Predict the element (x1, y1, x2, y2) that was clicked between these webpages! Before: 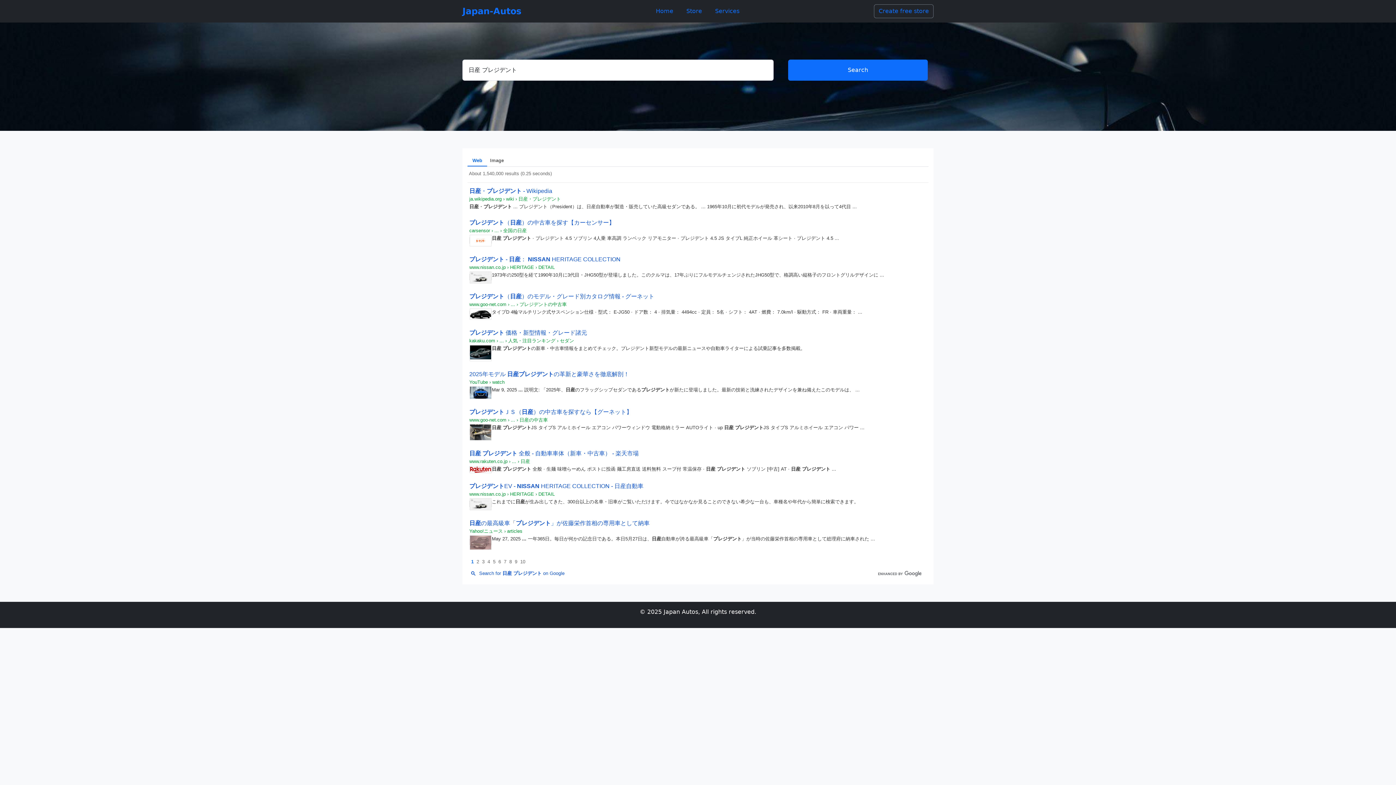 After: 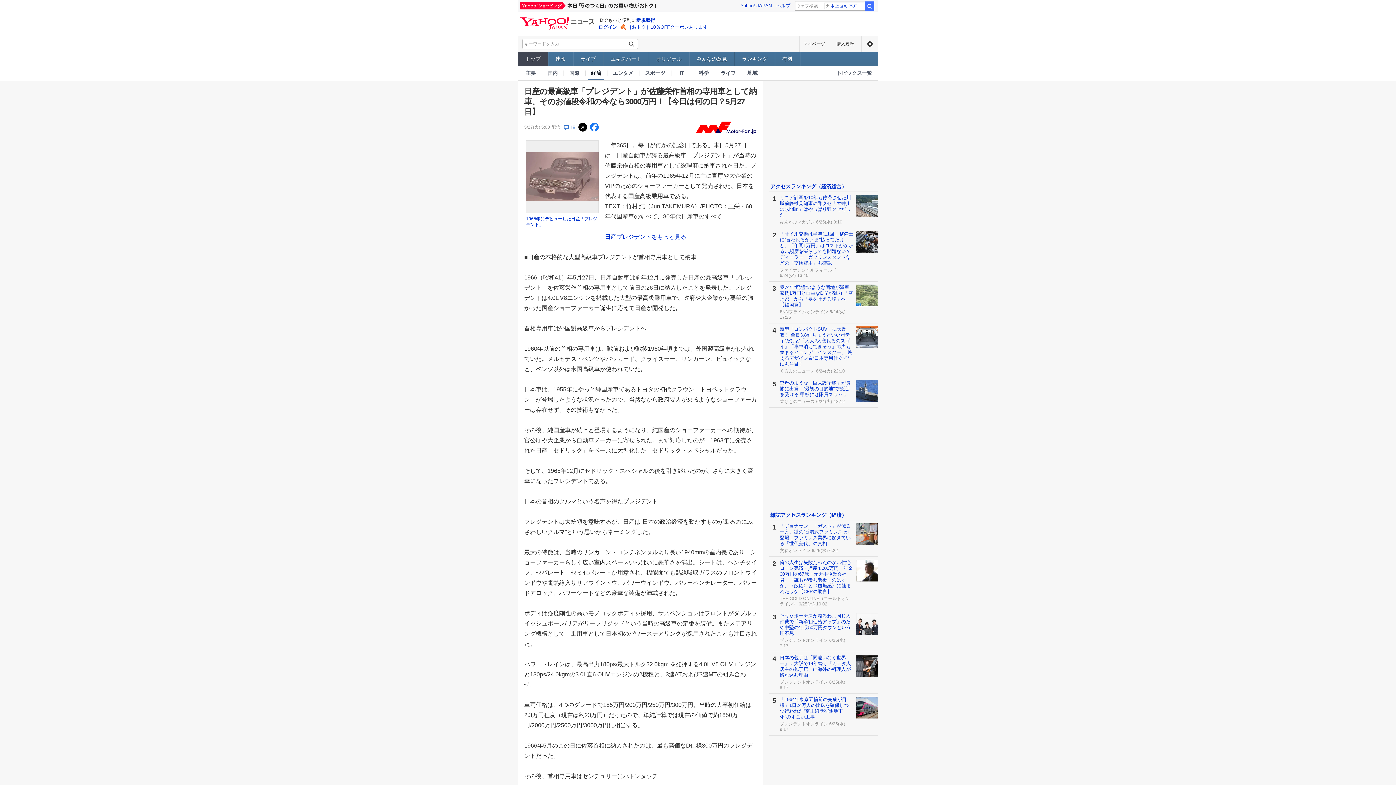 Action: bbox: (469, 520, 649, 526) label: 日産の最高級車「プレジデント」が佐藤栄作首相の専用車として納車